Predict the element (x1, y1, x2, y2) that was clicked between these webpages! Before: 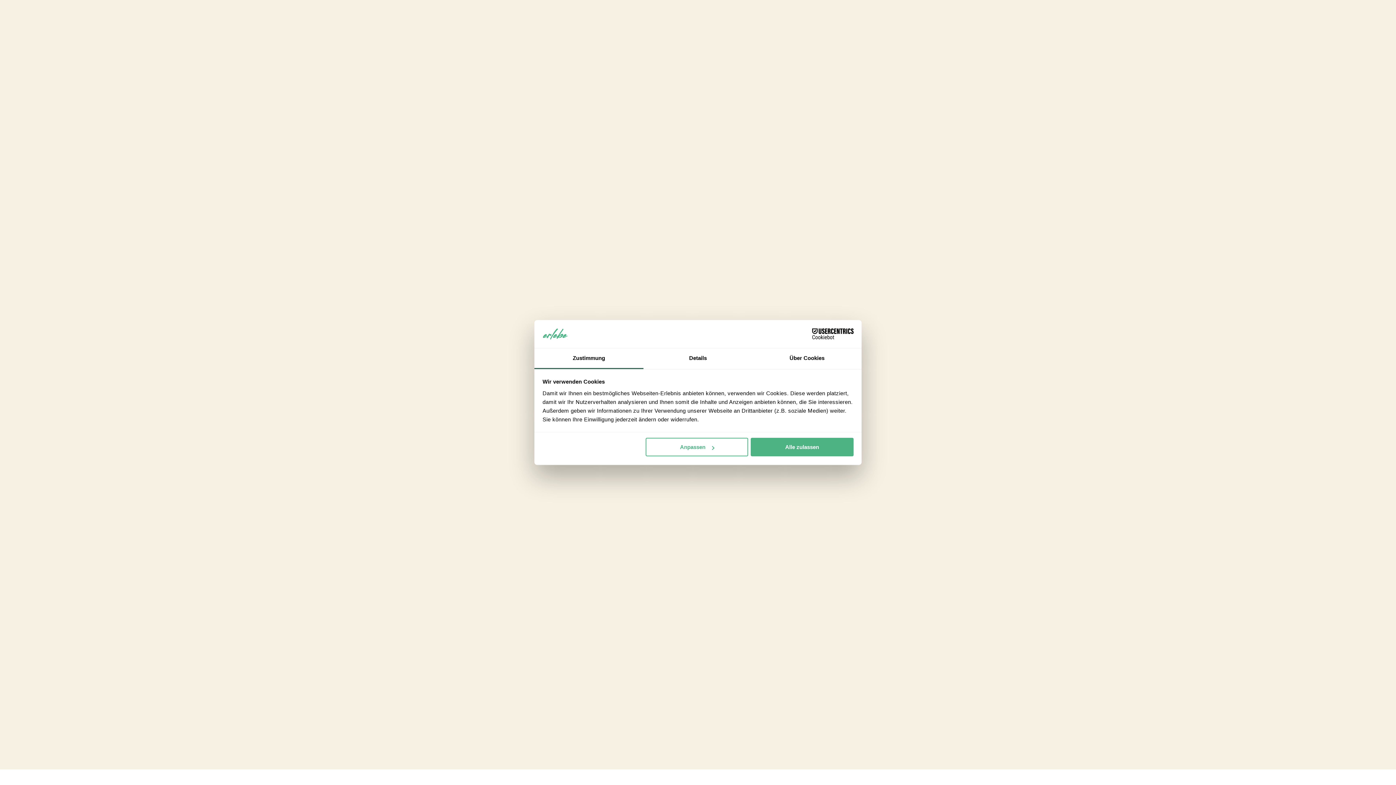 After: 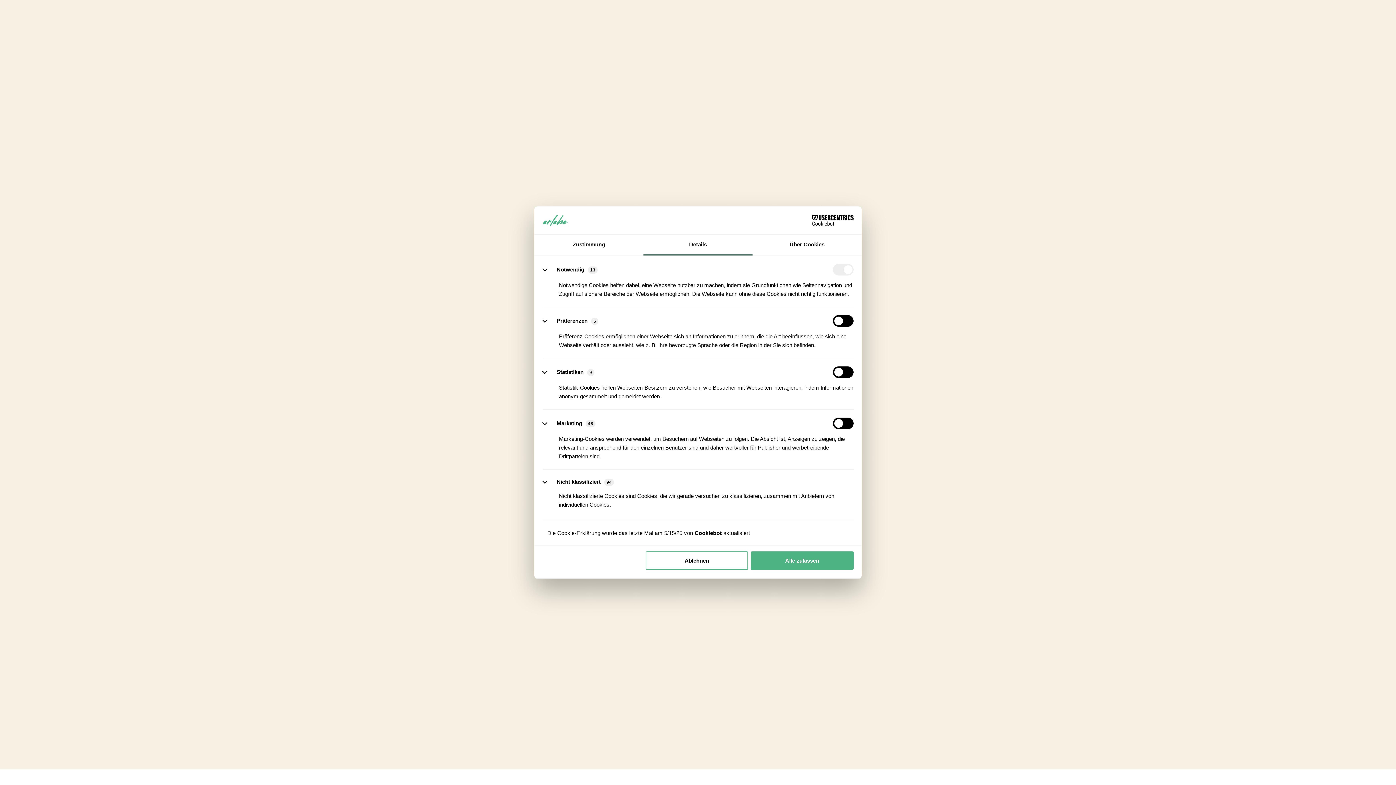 Action: label: Anpassen bbox: (645, 438, 748, 456)